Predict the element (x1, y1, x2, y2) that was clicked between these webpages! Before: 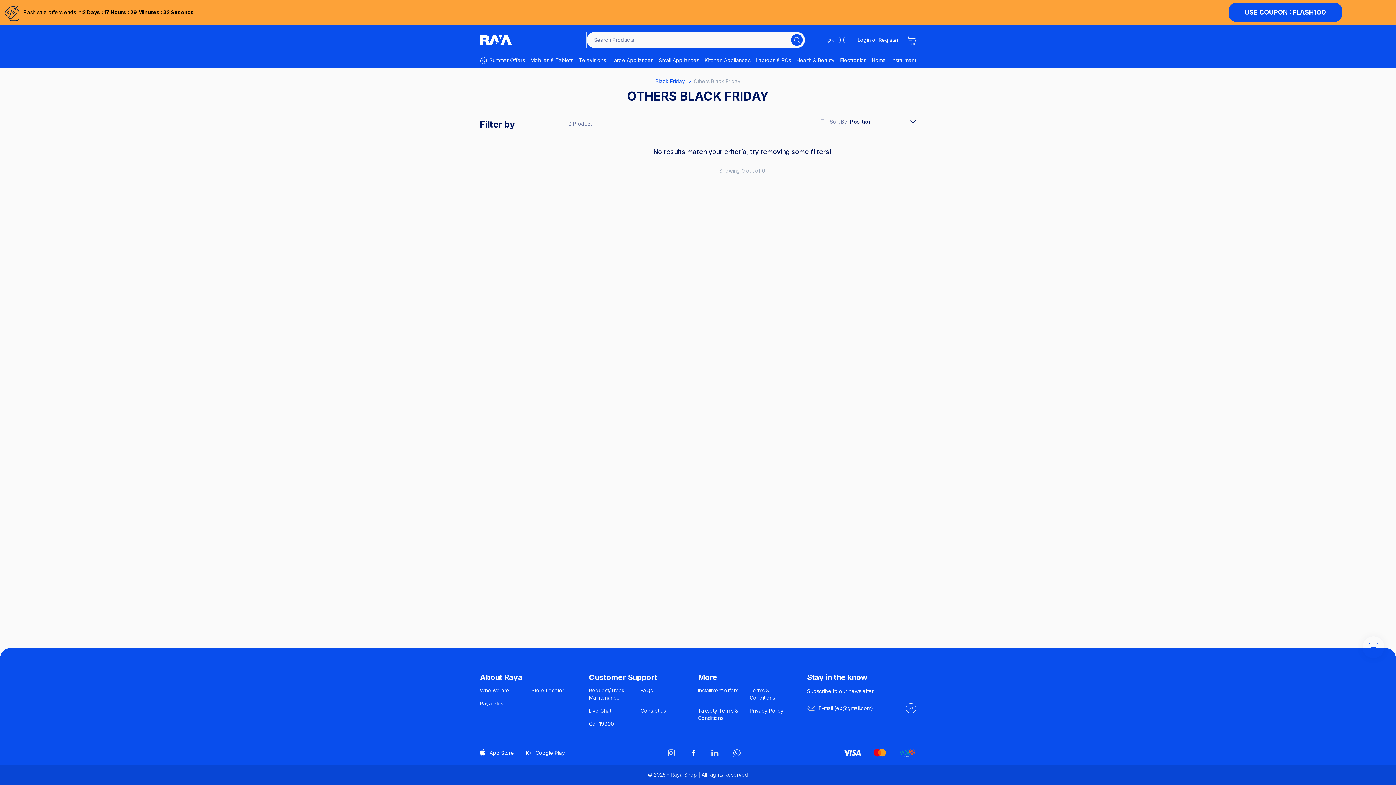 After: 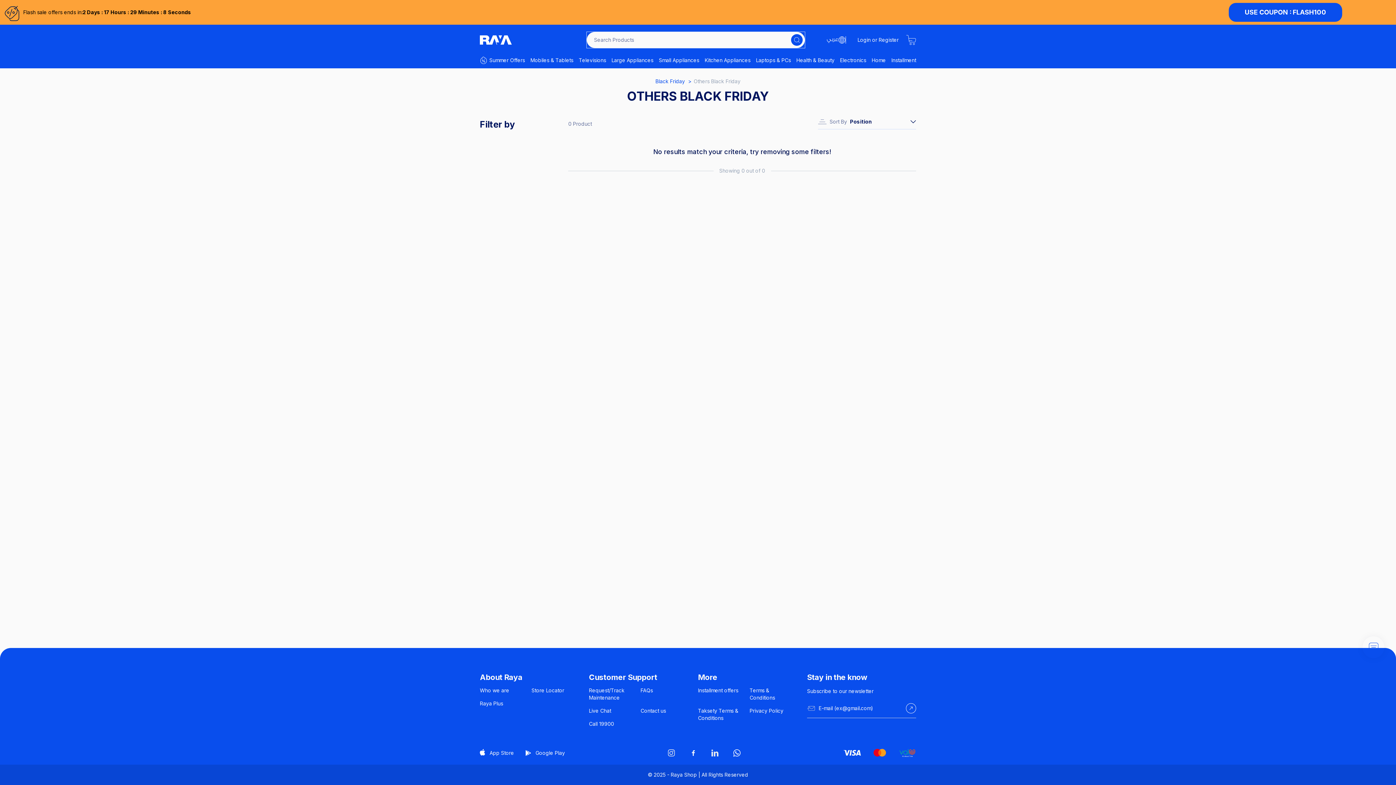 Action: bbox: (525, 749, 565, 757) label: Google Play